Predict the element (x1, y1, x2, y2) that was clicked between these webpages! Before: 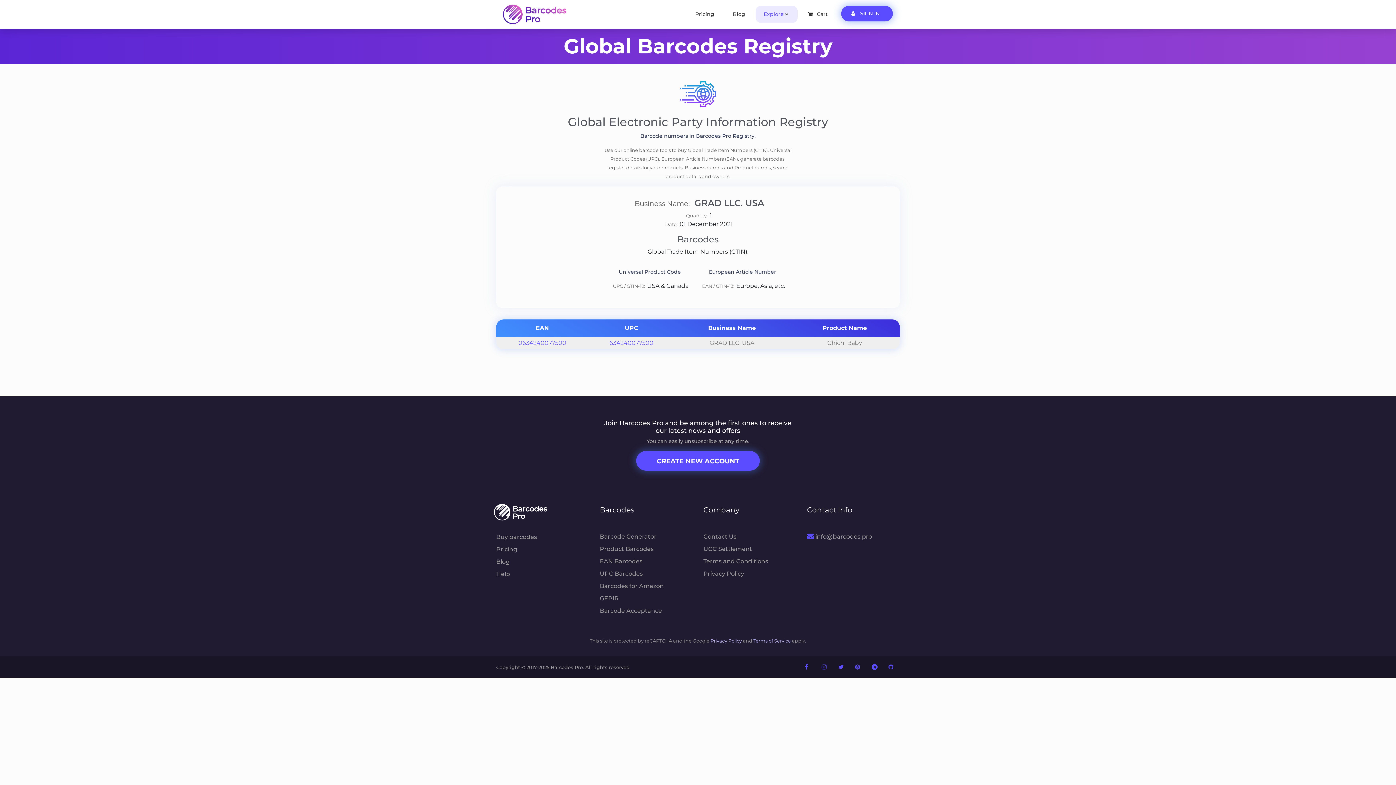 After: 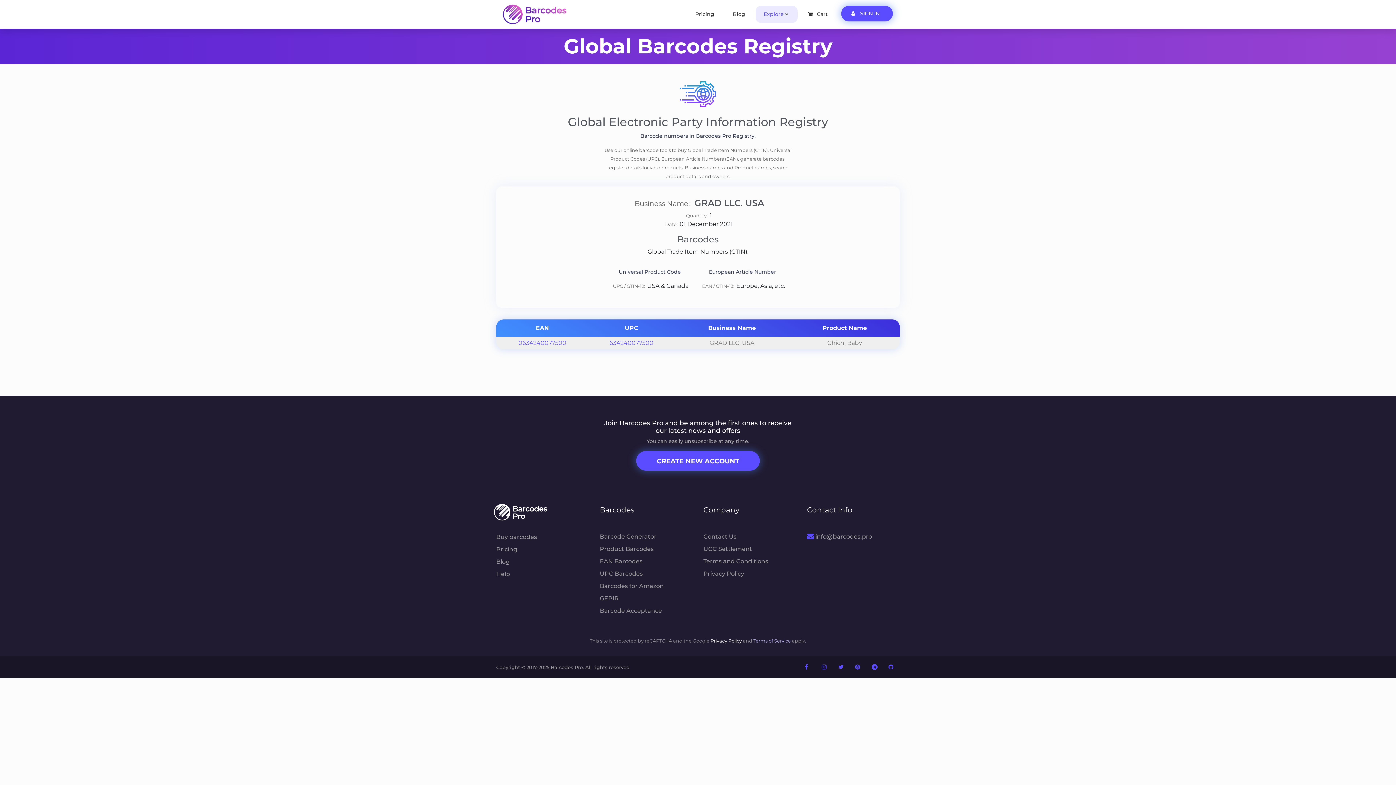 Action: bbox: (710, 638, 742, 644) label: Privacy Policy